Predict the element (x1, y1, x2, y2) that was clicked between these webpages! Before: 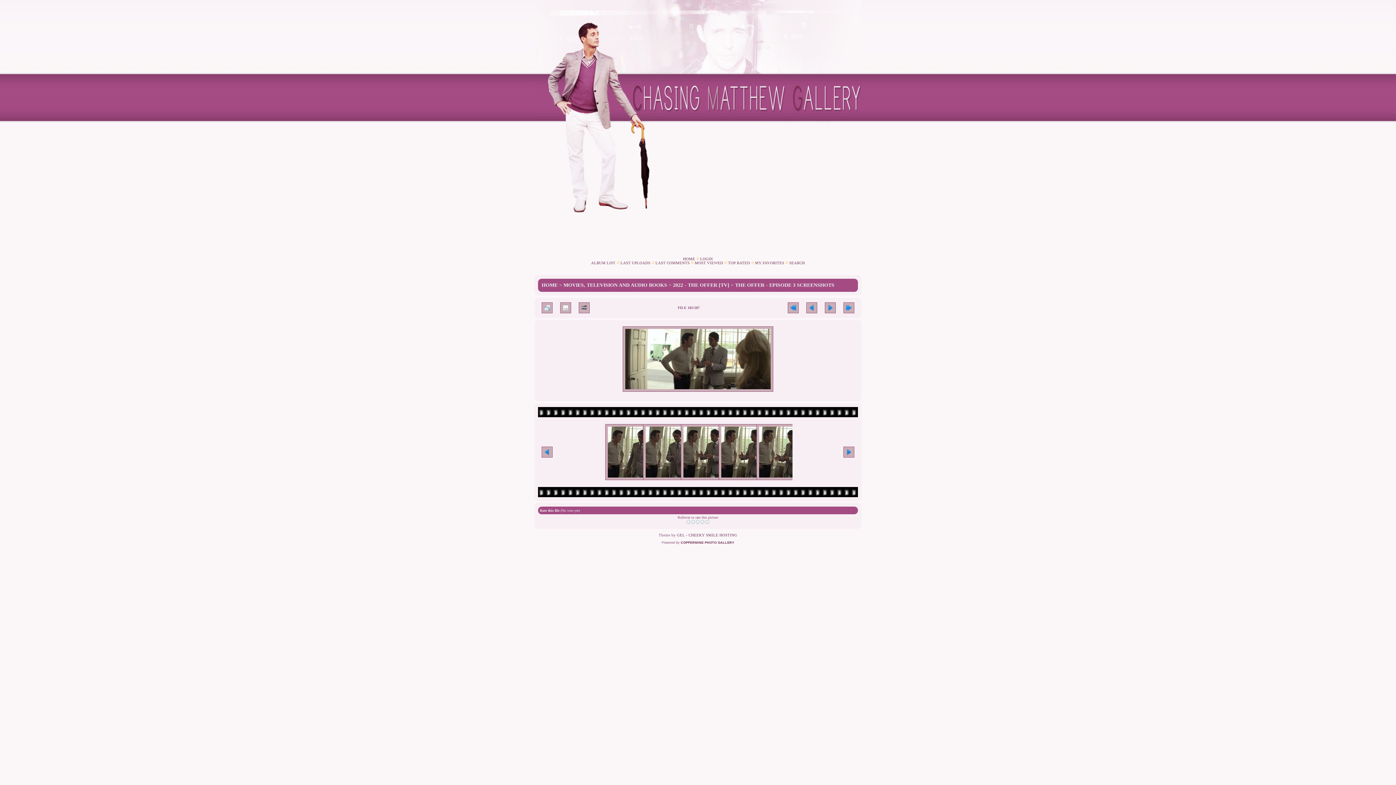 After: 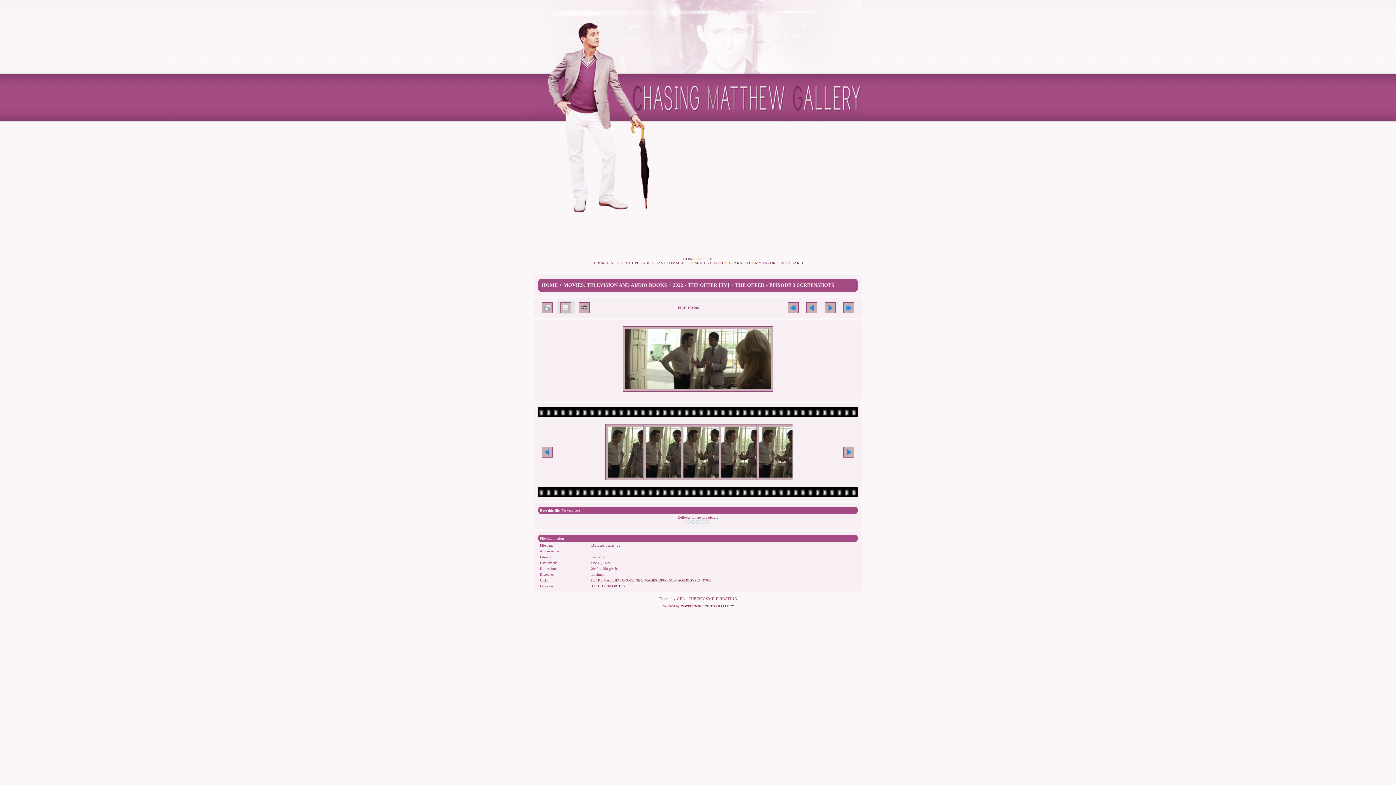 Action: bbox: (556, 301, 574, 314)